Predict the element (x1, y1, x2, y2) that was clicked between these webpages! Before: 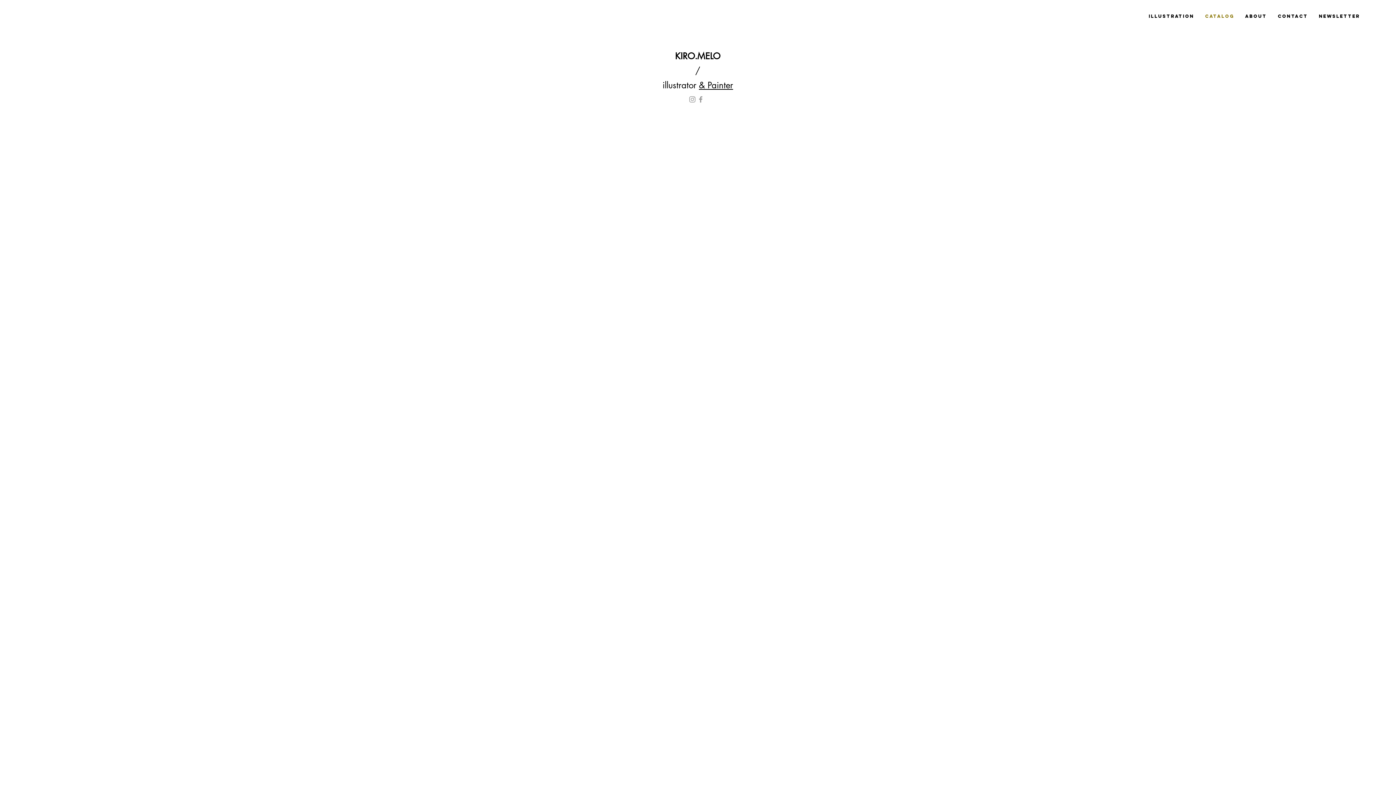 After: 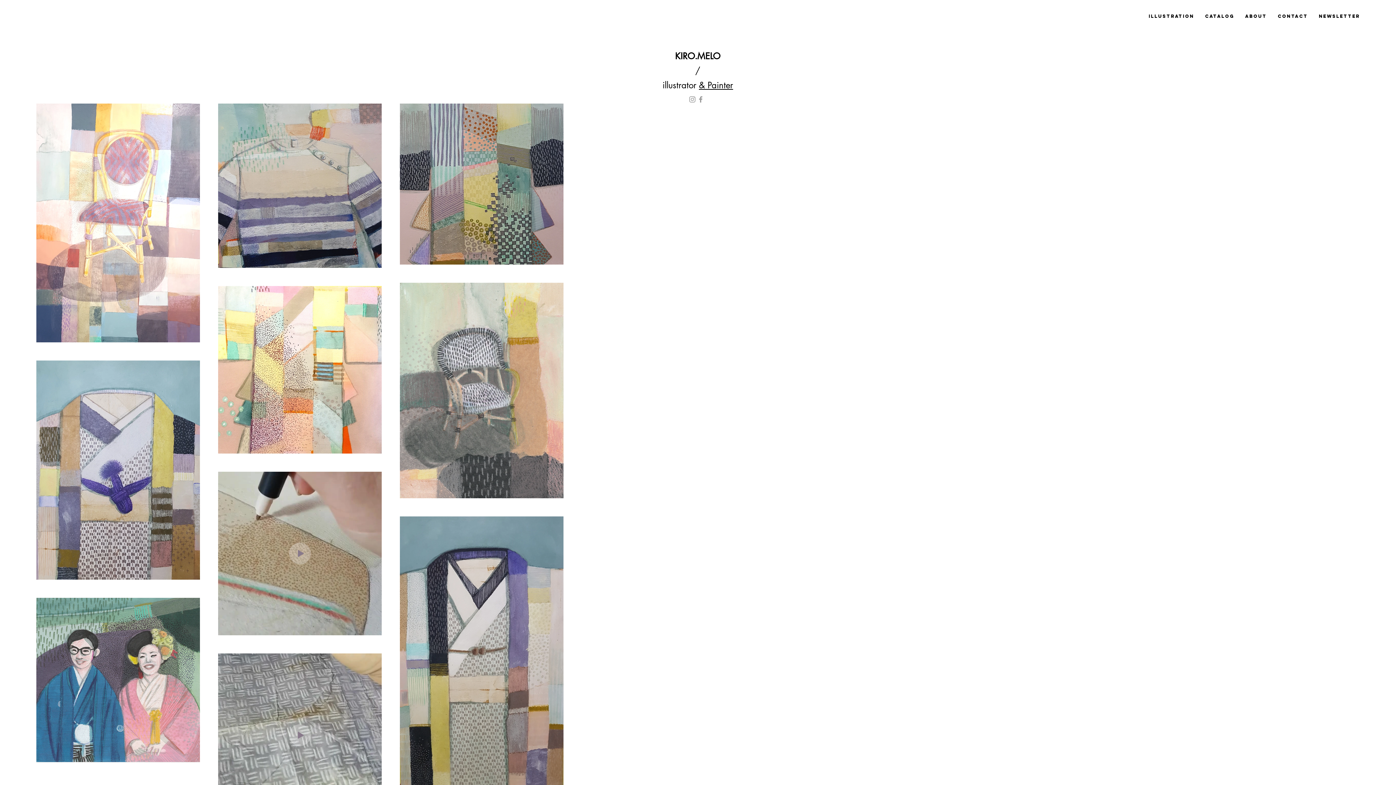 Action: bbox: (675, 50, 720, 61) label: KIRO.MELO